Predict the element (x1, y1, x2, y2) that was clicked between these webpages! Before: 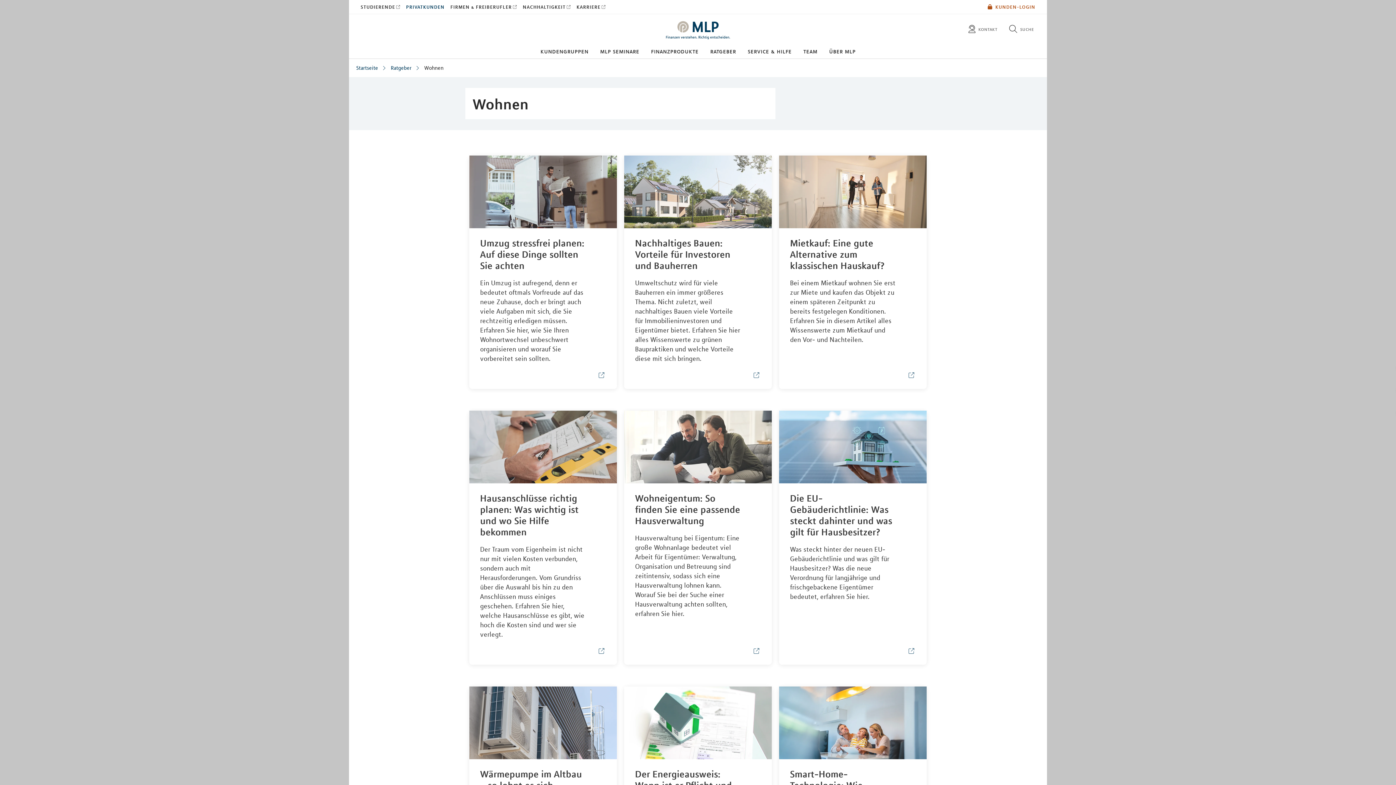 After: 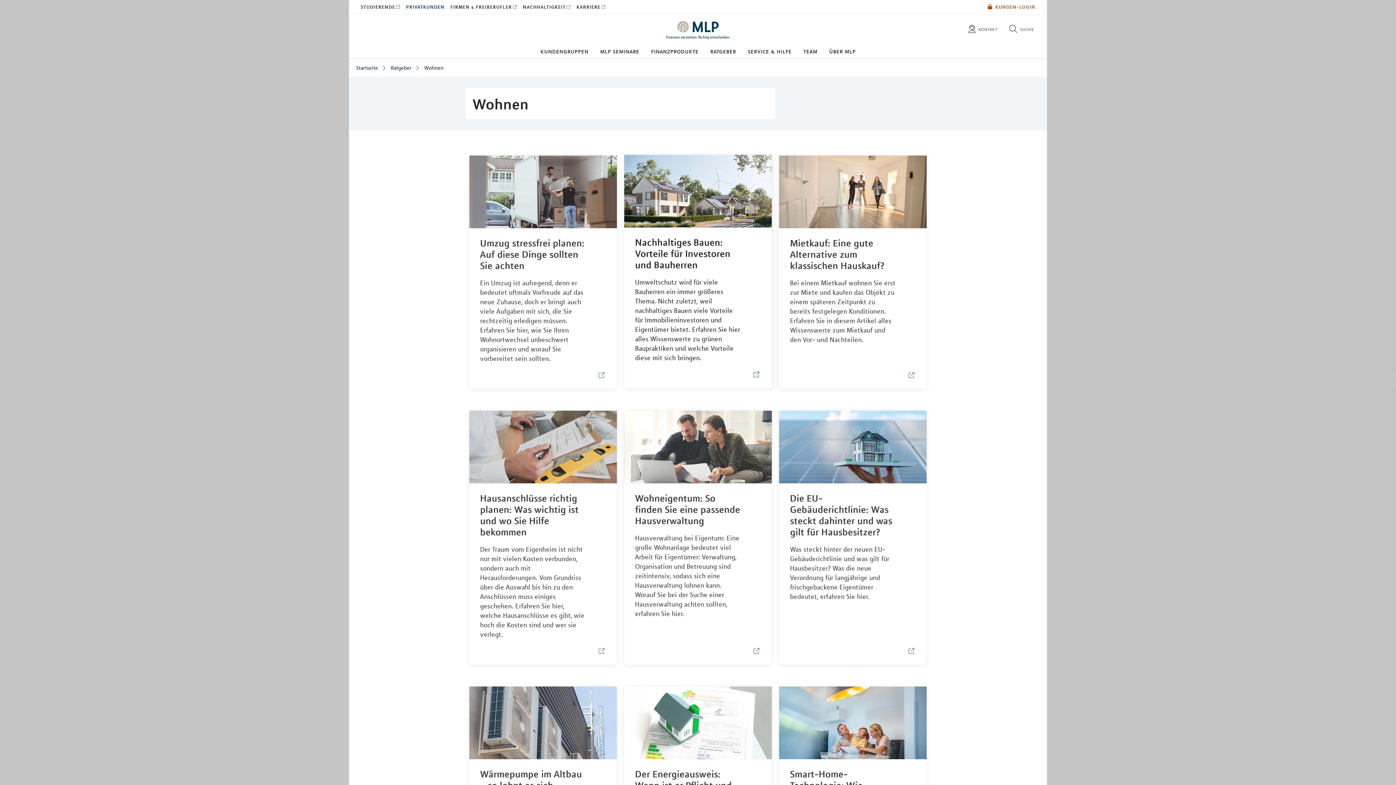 Action: label: Nachhaltiges Bauen: Vorteile für Investoren und Bauherren

Umweltschutz wird für viele Bauherren ein immer größeres Thema. Nicht zuletzt, weil nachhaltiges Bauen viele Vorteile für Immobilieninvestoren und Eigentümer bietet. Erfahren Sie hier alles Wissenswerte zu grünen Baupraktiken und welche Vorteile diese mit sich bringen. bbox: (624, 155, 772, 389)